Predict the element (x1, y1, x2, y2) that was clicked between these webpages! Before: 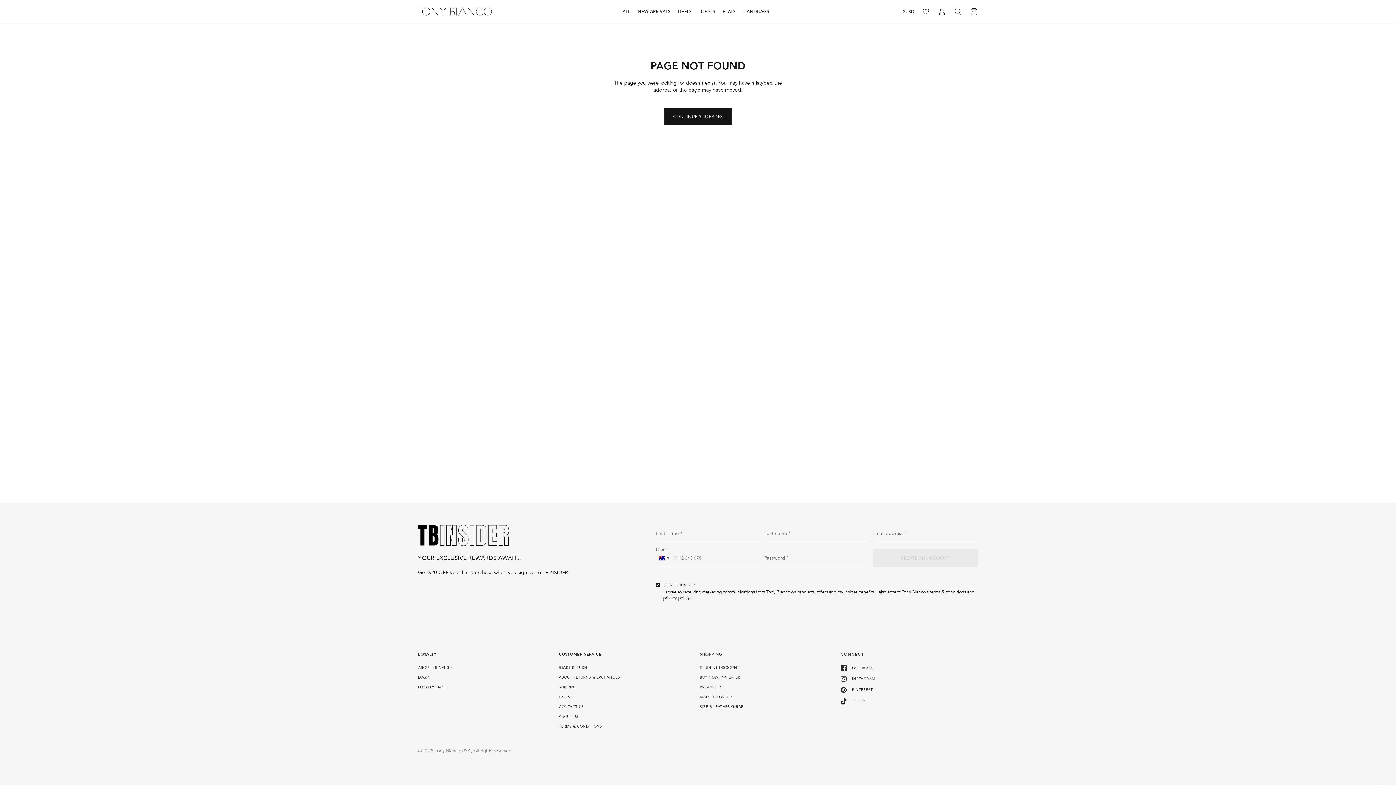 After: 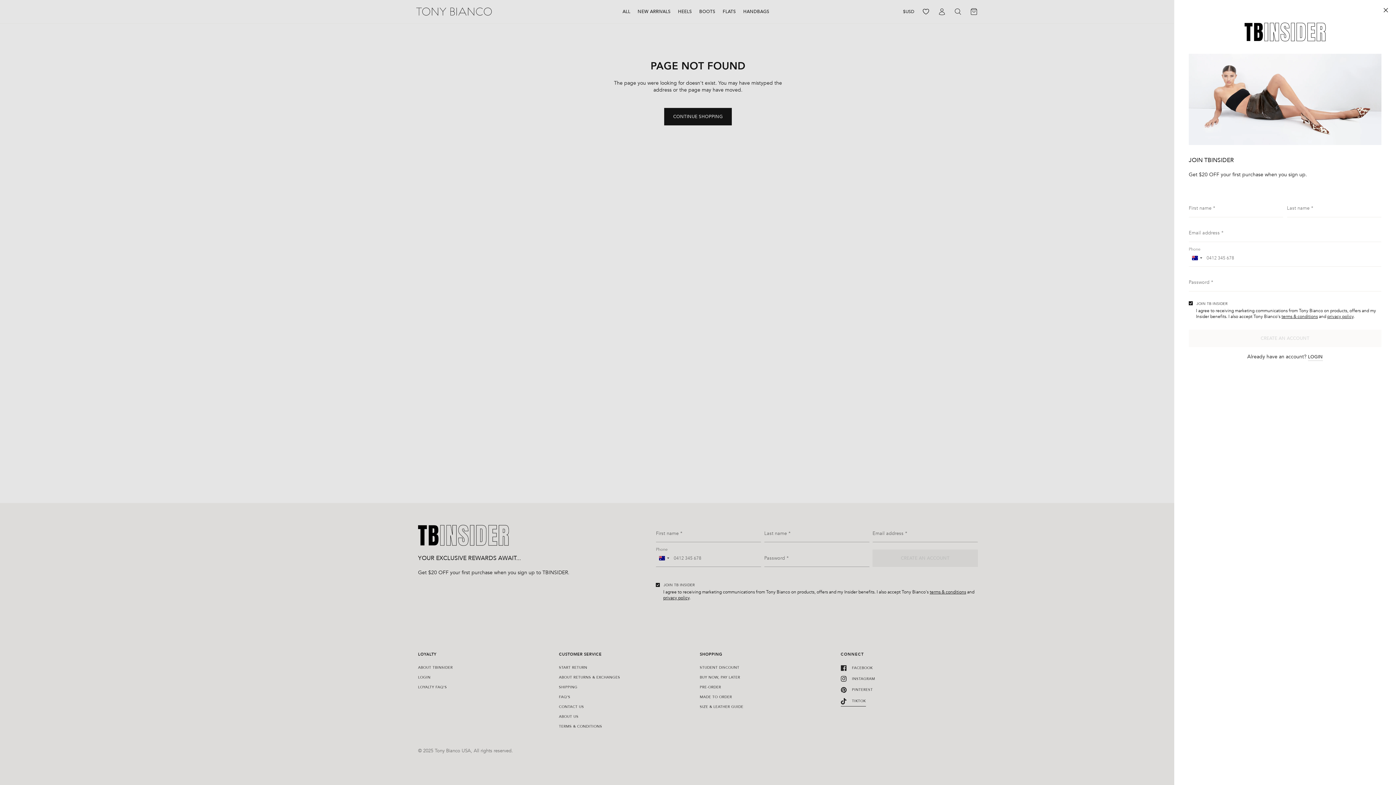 Action: label: TIKTOK bbox: (840, 697, 866, 706)